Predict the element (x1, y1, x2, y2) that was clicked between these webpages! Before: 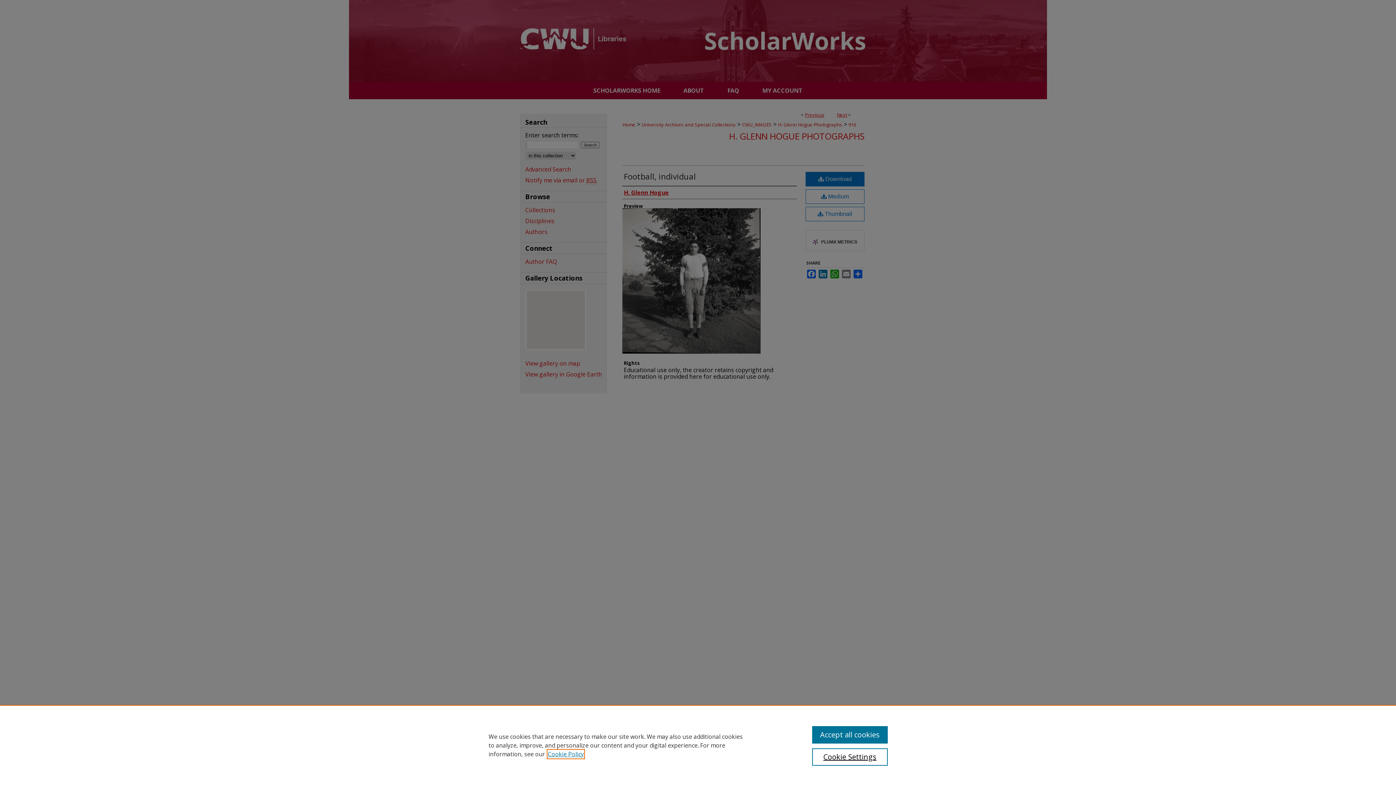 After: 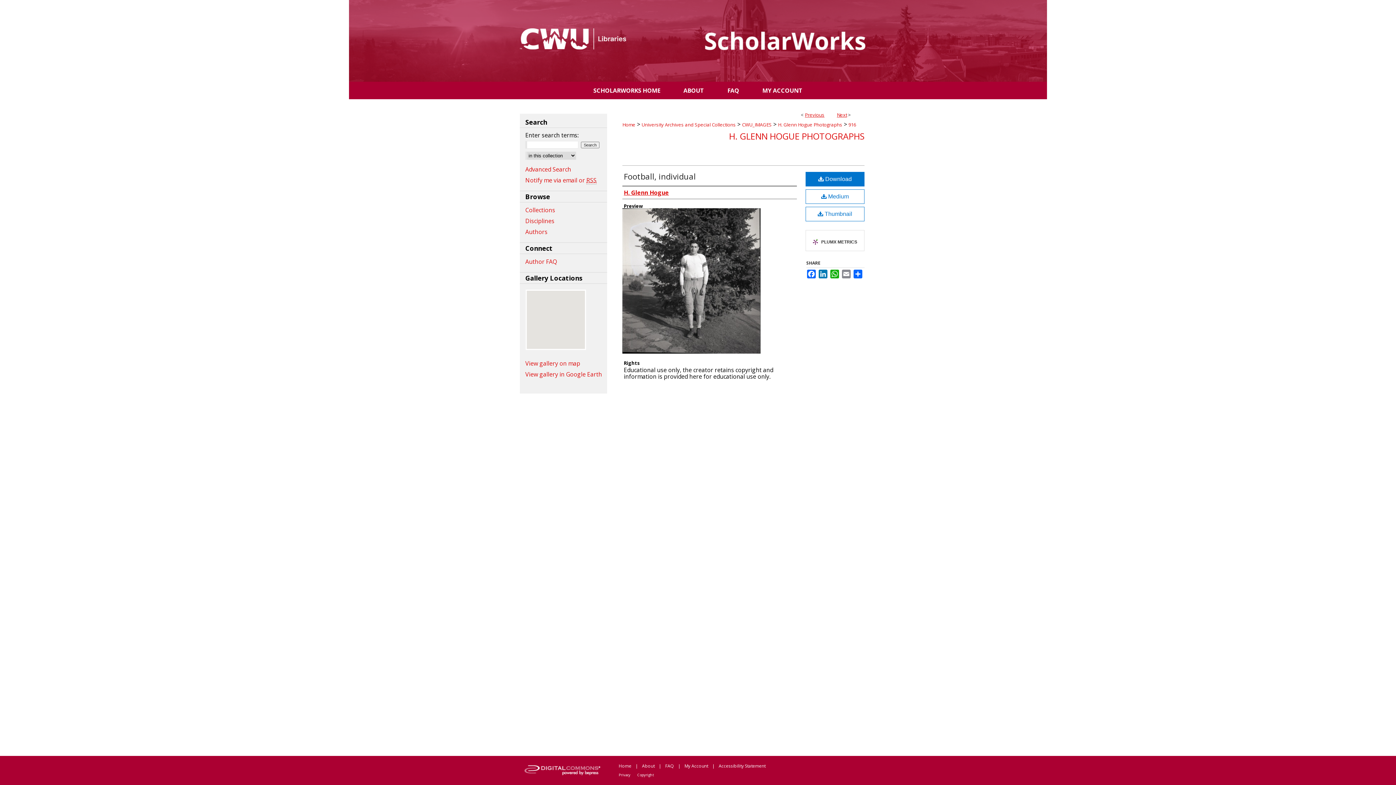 Action: label: Accept all cookies bbox: (812, 726, 887, 744)